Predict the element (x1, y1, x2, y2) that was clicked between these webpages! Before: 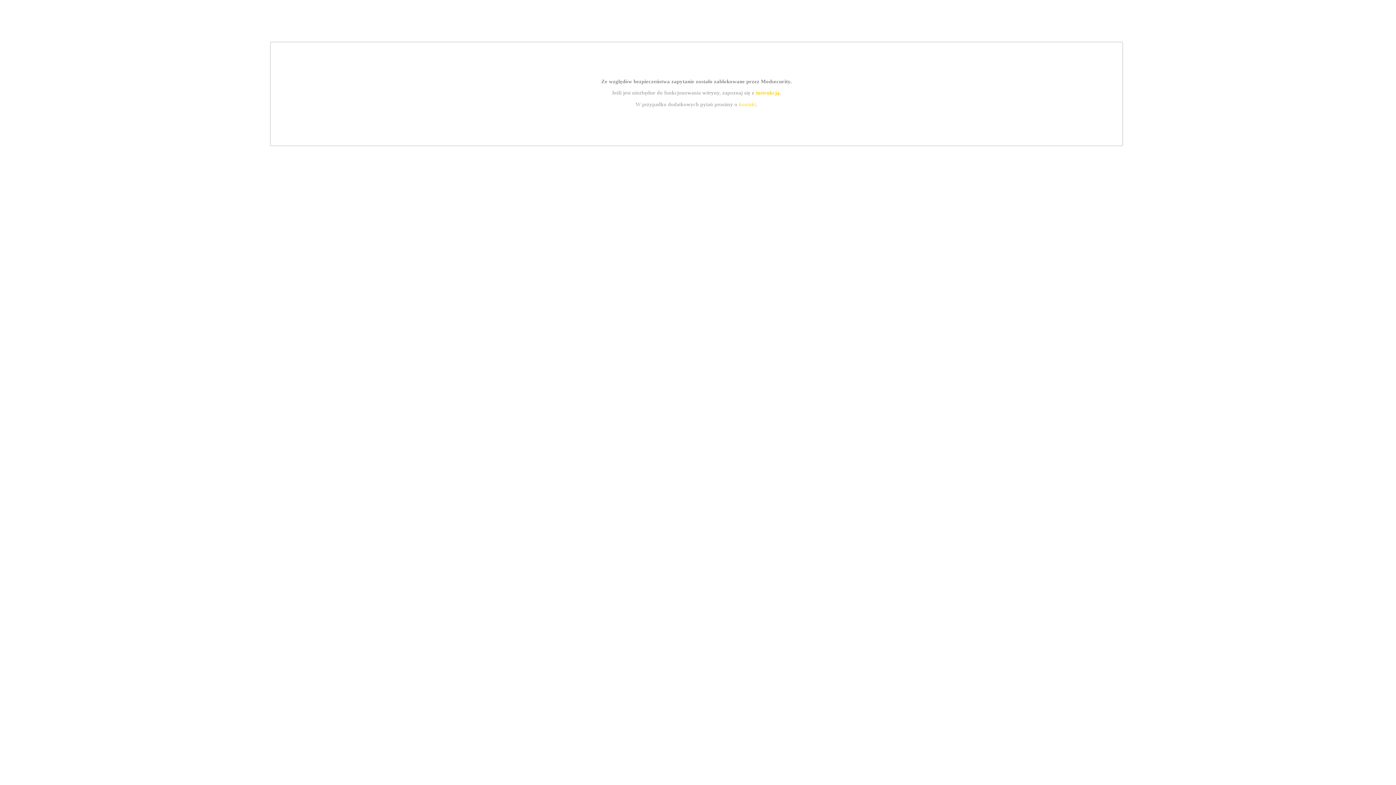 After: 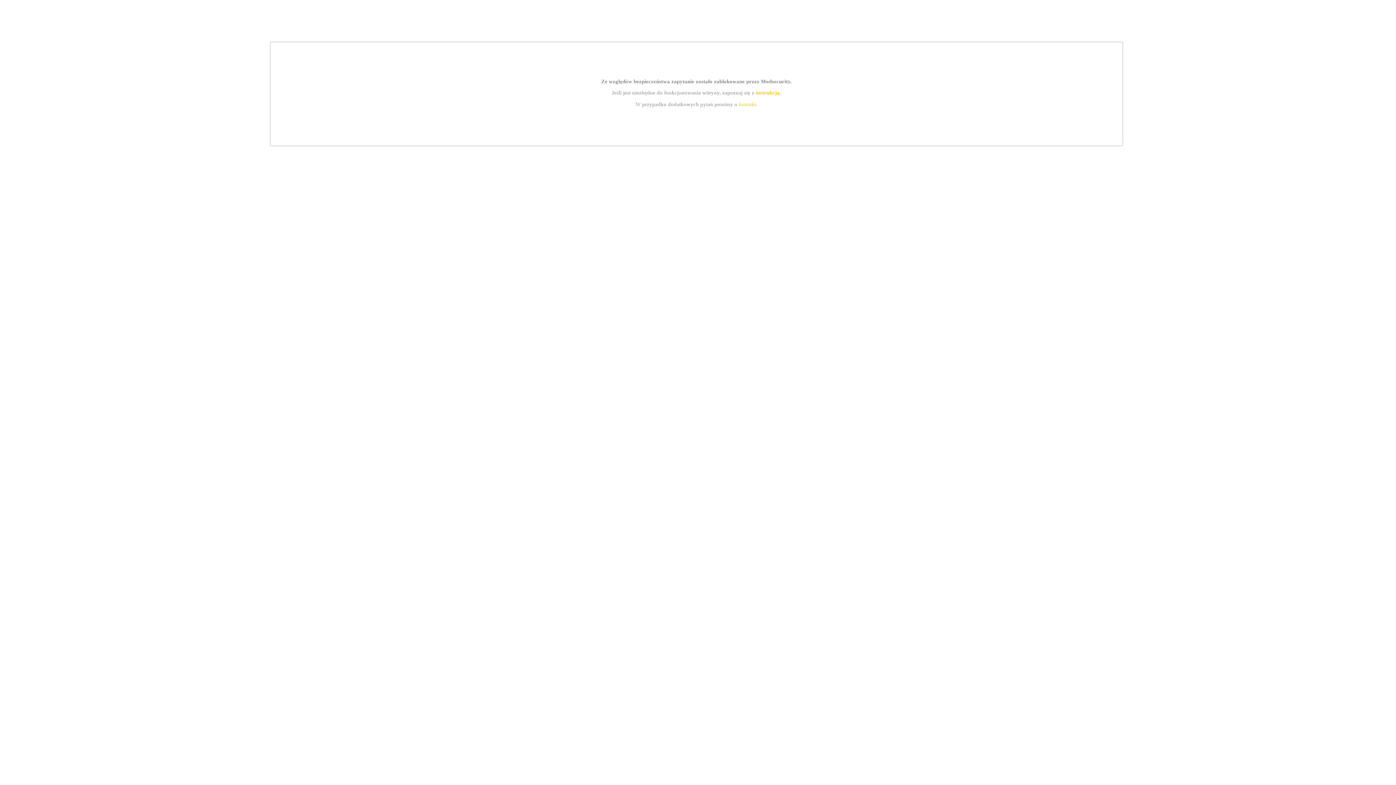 Action: label: kontakt bbox: (739, 101, 756, 107)